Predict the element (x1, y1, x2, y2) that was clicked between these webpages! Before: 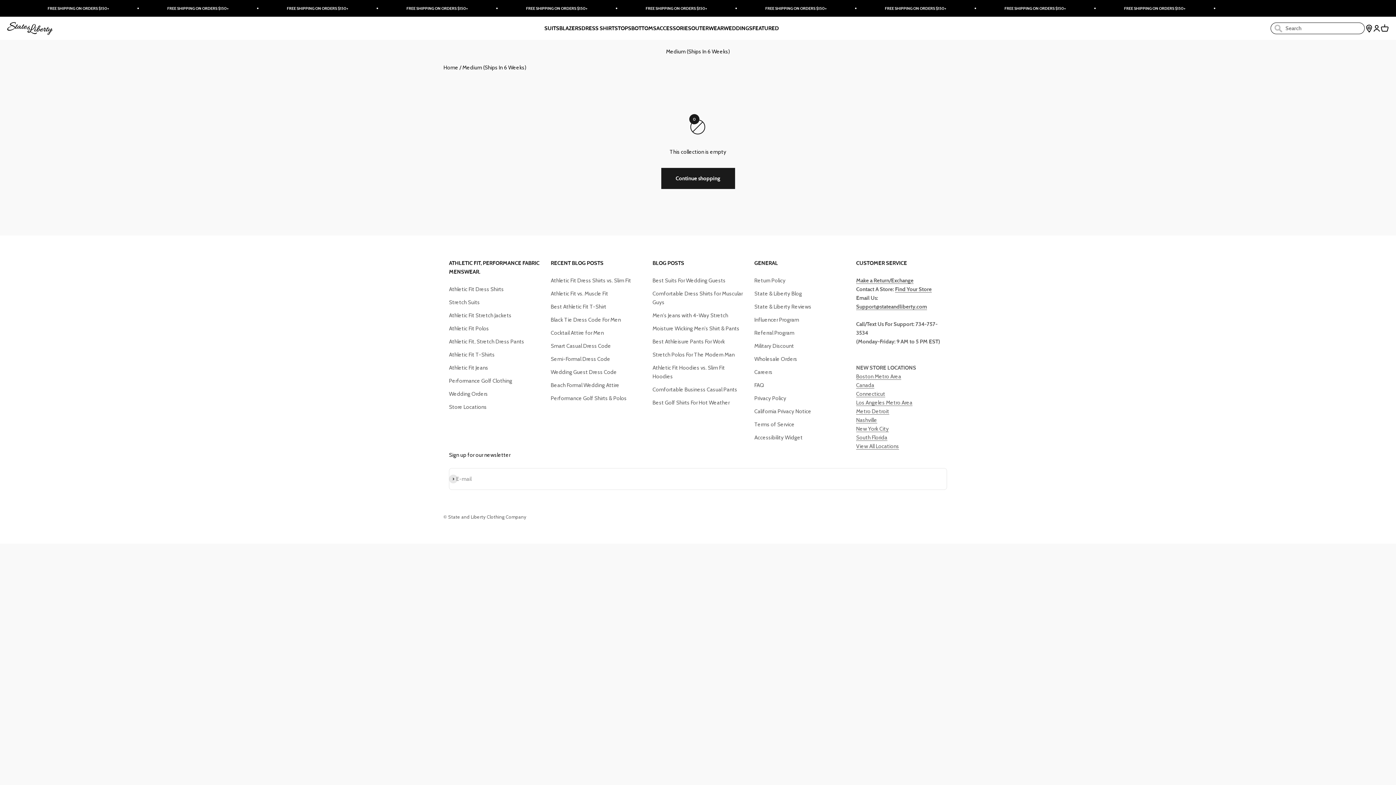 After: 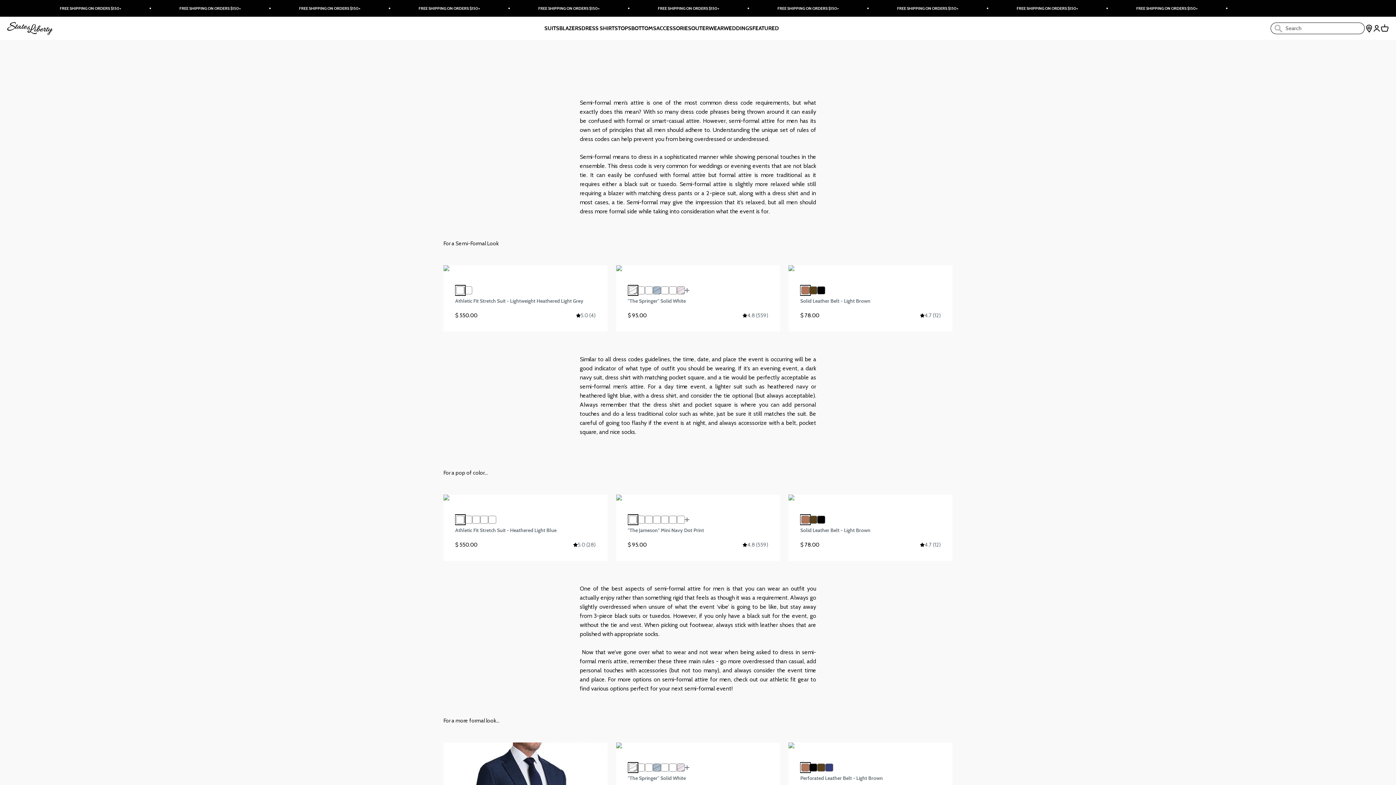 Action: label: Semi-Formal Dress Code bbox: (550, 355, 608, 363)